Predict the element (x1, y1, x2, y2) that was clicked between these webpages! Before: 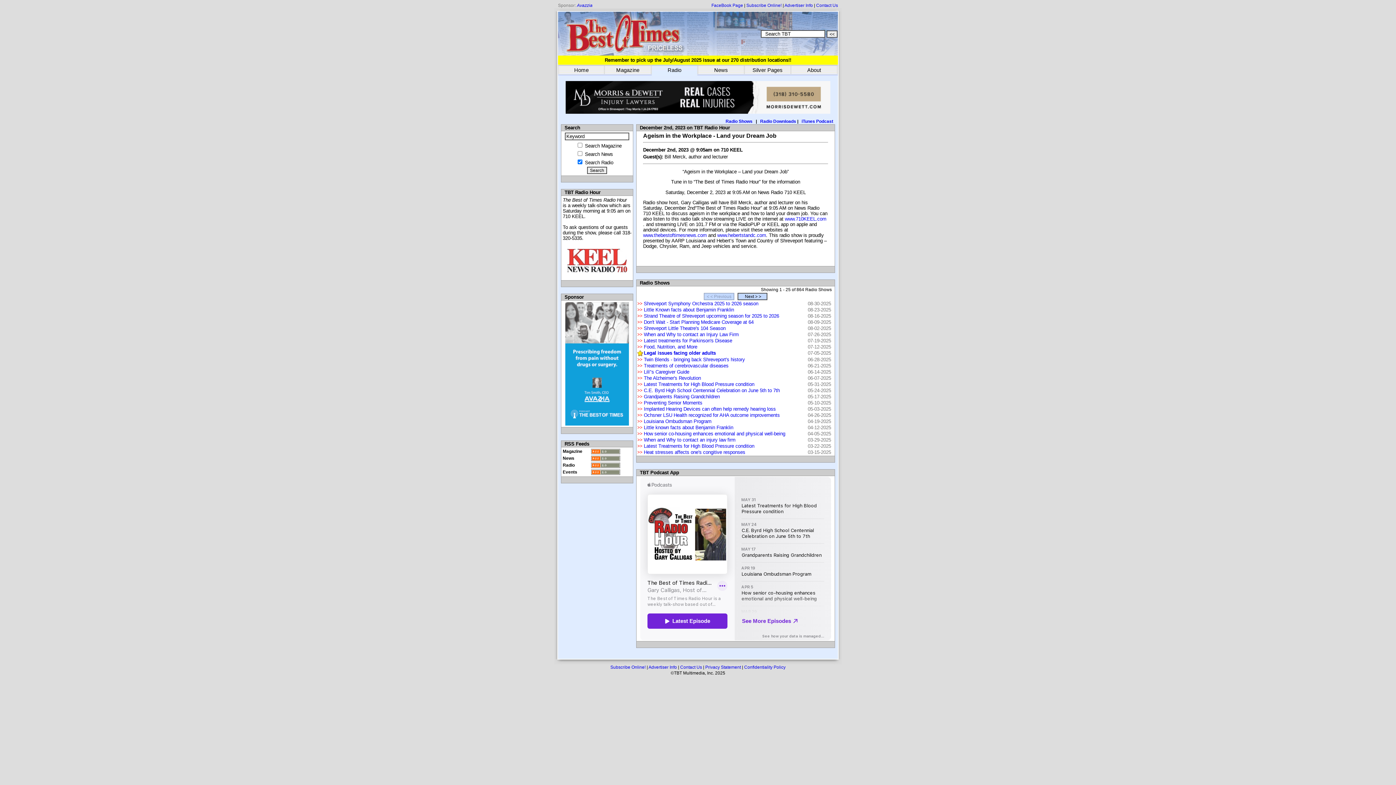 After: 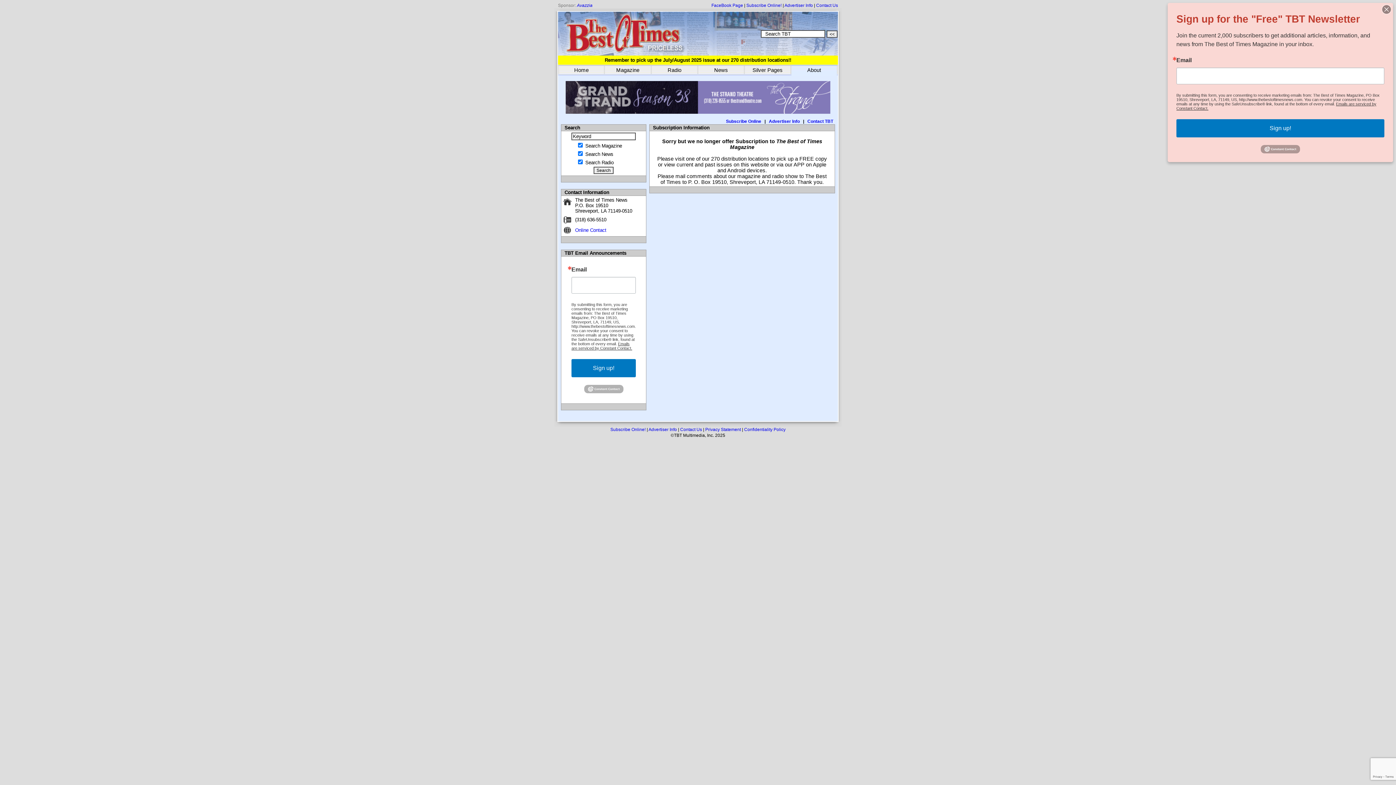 Action: label: Subscribe Online! bbox: (746, 2, 781, 8)